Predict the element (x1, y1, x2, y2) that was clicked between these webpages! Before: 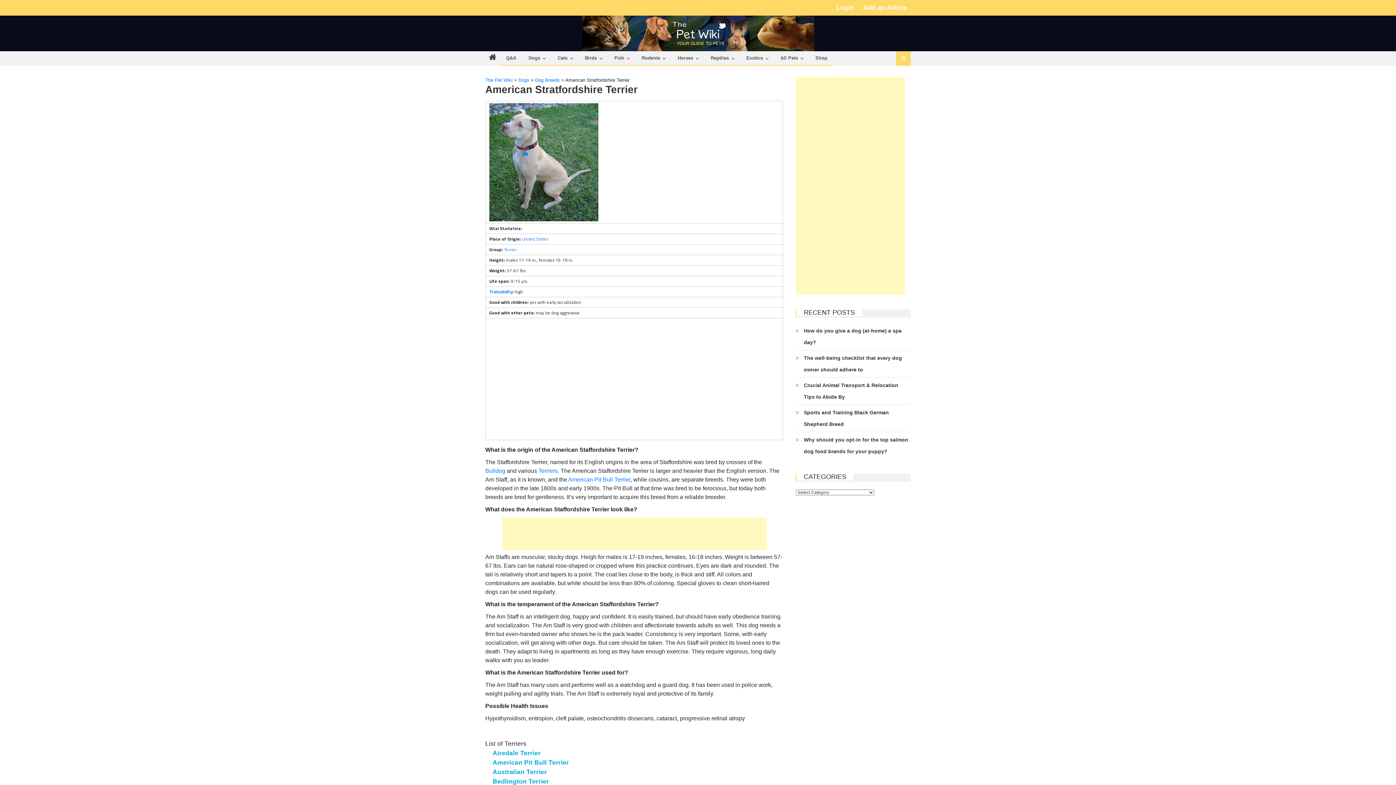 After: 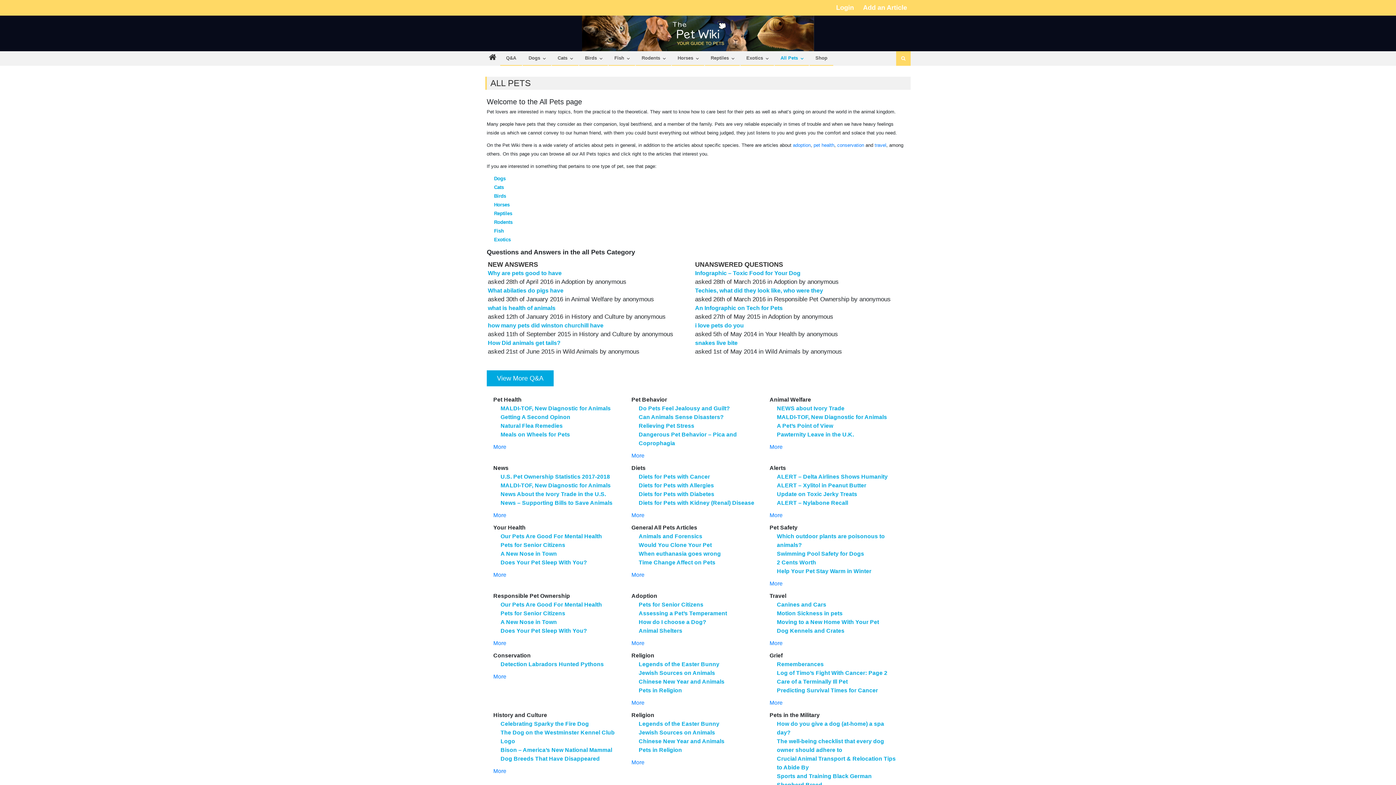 Action: bbox: (775, 51, 803, 65) label: All Pets